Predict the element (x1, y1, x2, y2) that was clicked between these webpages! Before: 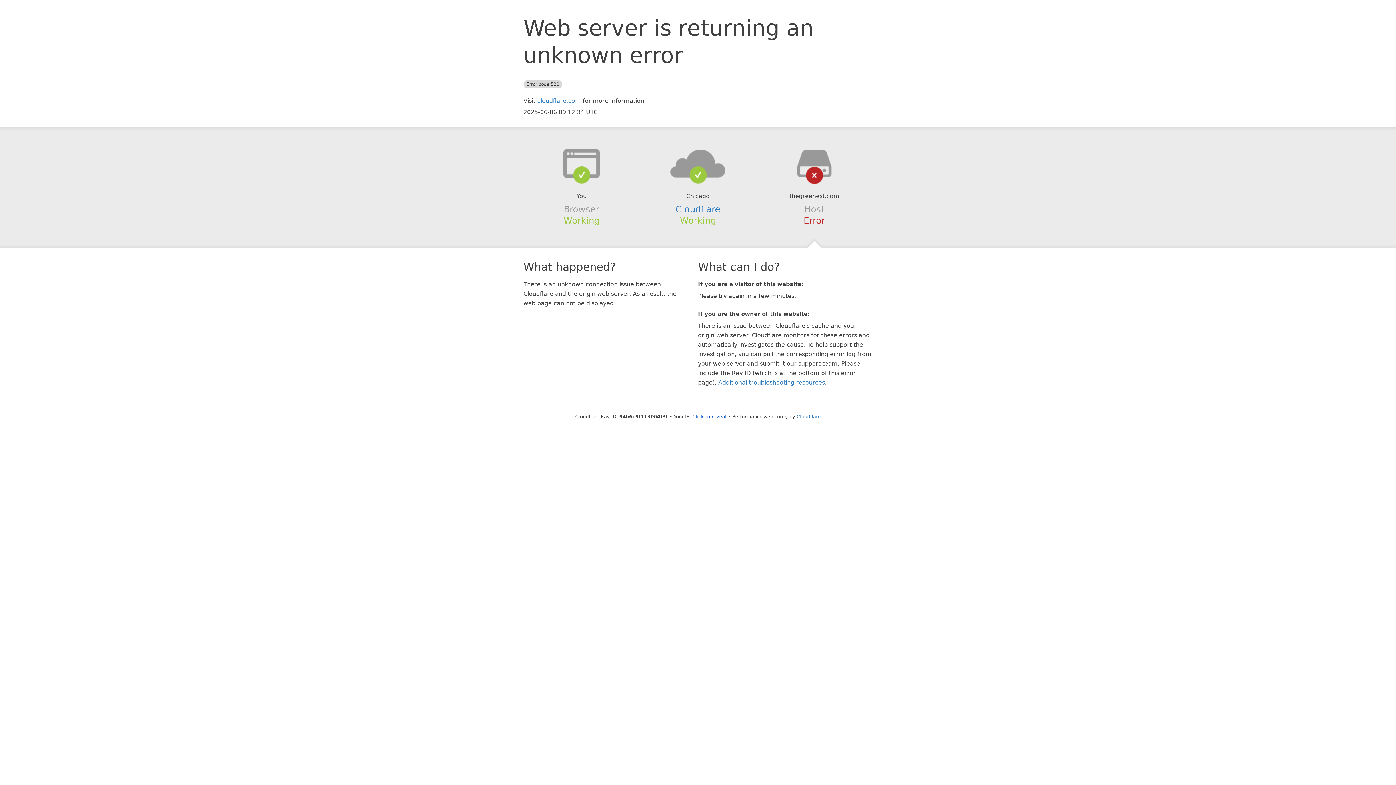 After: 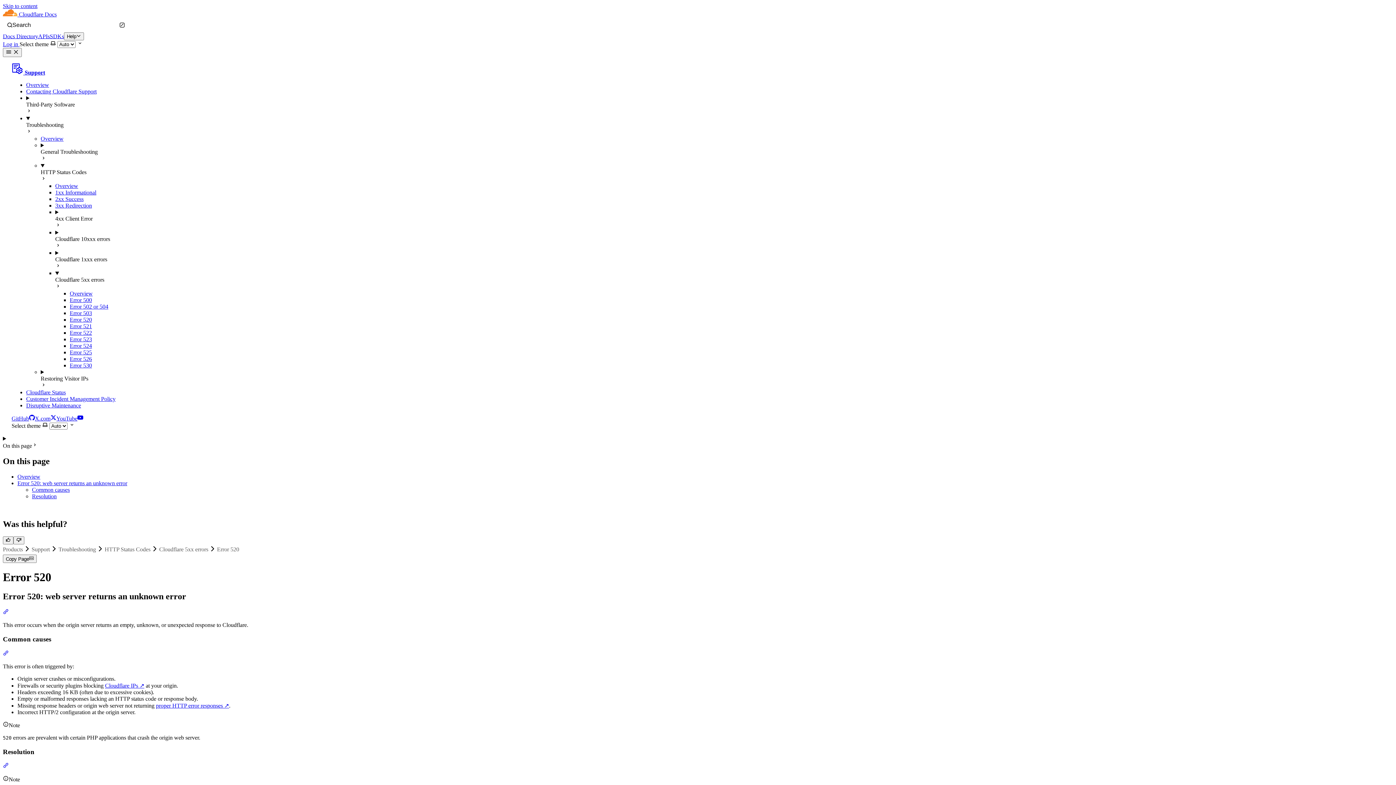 Action: bbox: (718, 379, 825, 386) label: Additional troubleshooting resources